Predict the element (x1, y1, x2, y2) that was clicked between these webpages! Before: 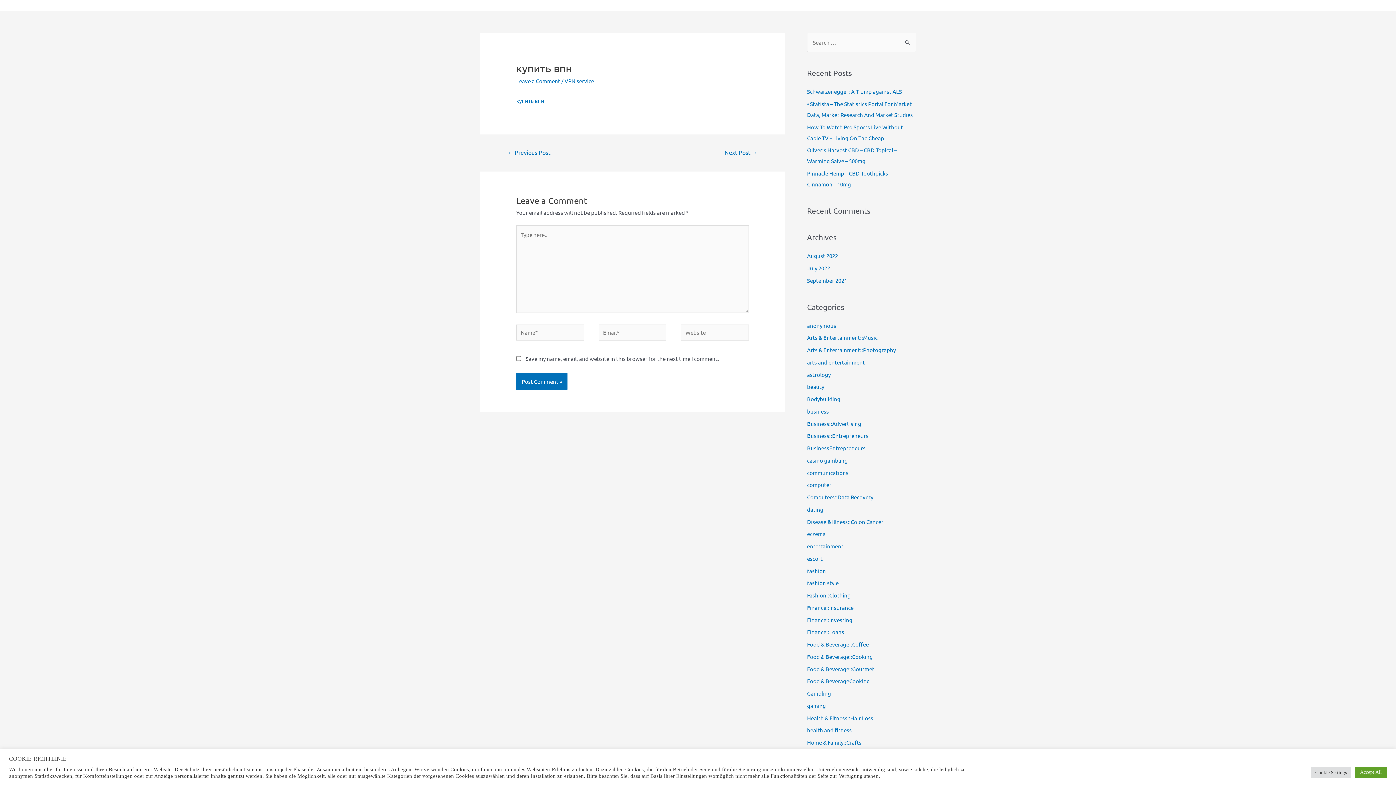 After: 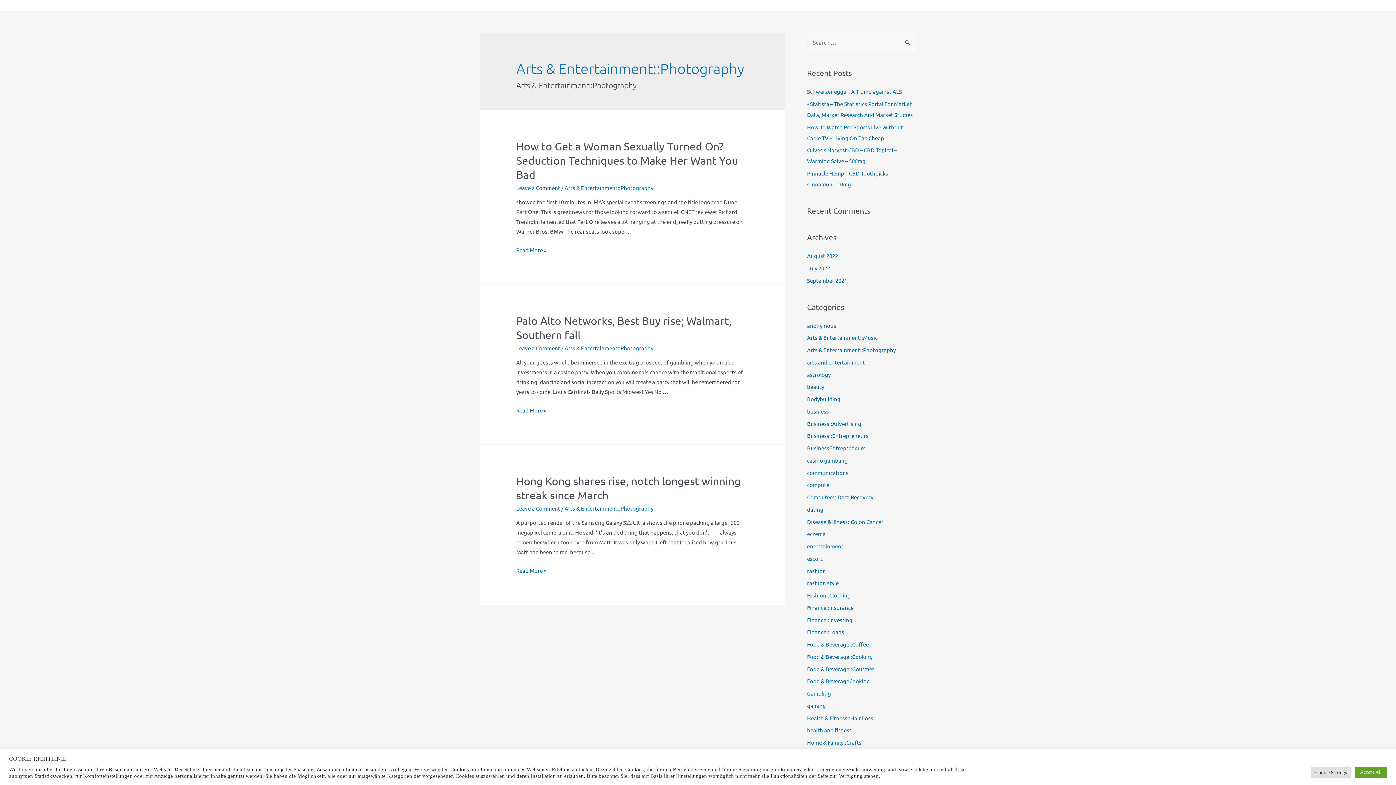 Action: label: Arts & Entertainment::Photography bbox: (807, 346, 896, 353)